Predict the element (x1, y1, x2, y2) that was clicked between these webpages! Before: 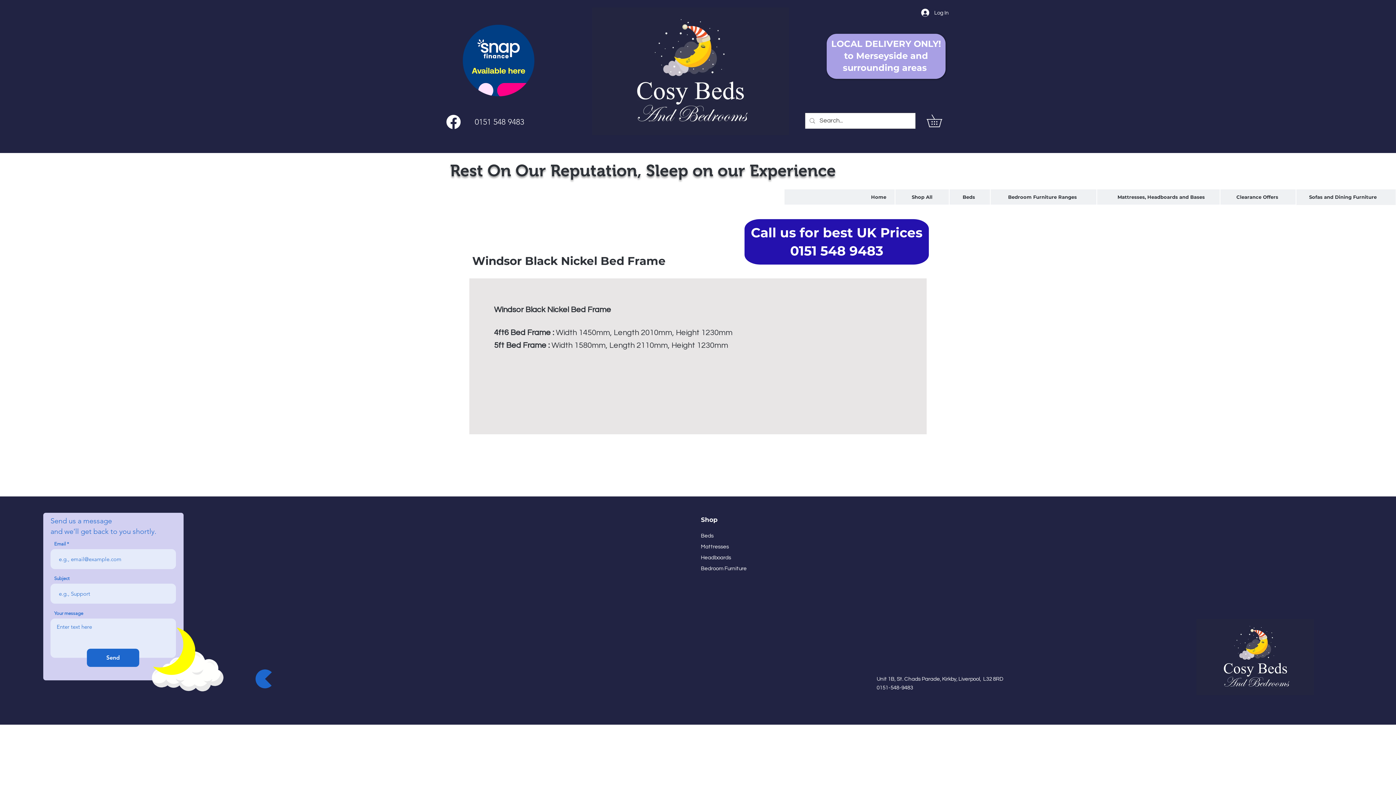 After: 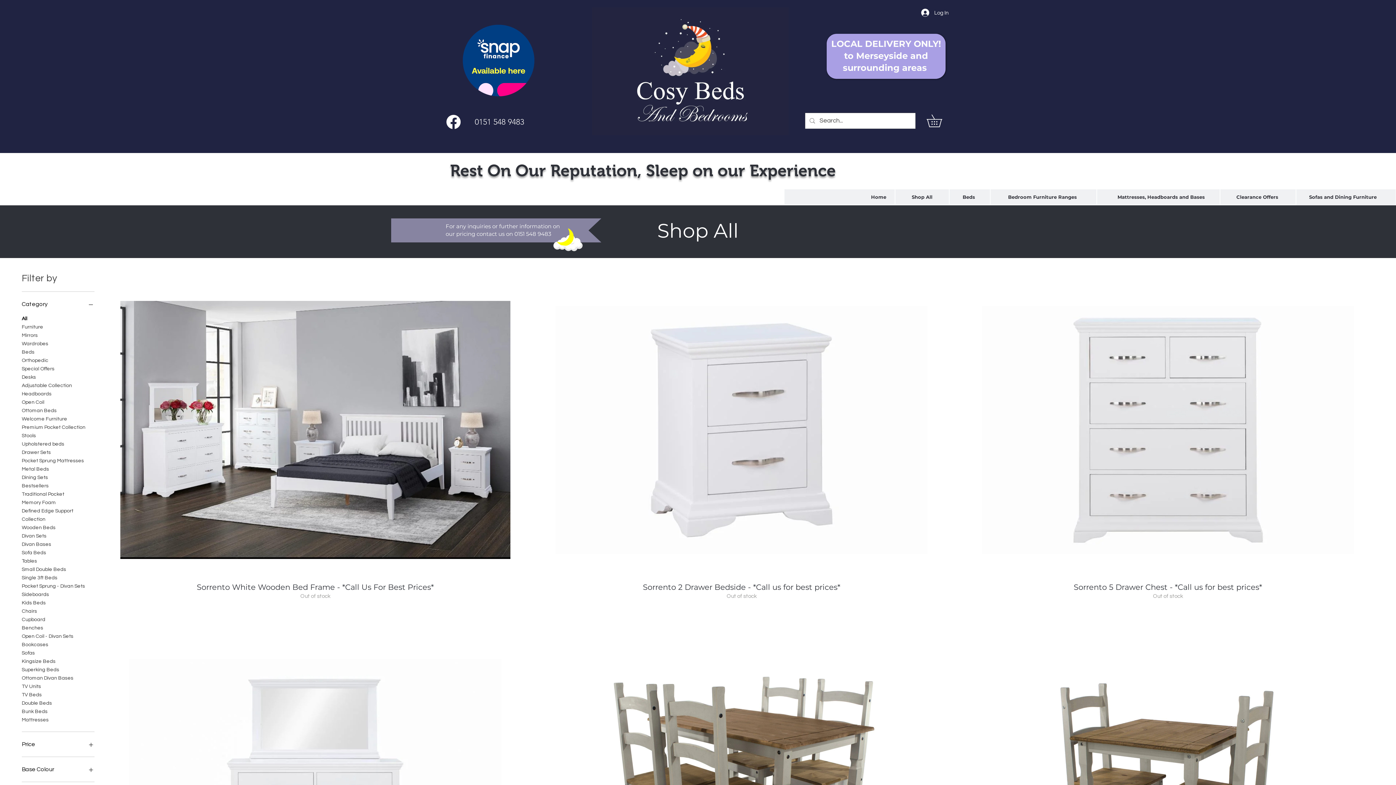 Action: bbox: (912, 194, 932, 200) label: Shop All